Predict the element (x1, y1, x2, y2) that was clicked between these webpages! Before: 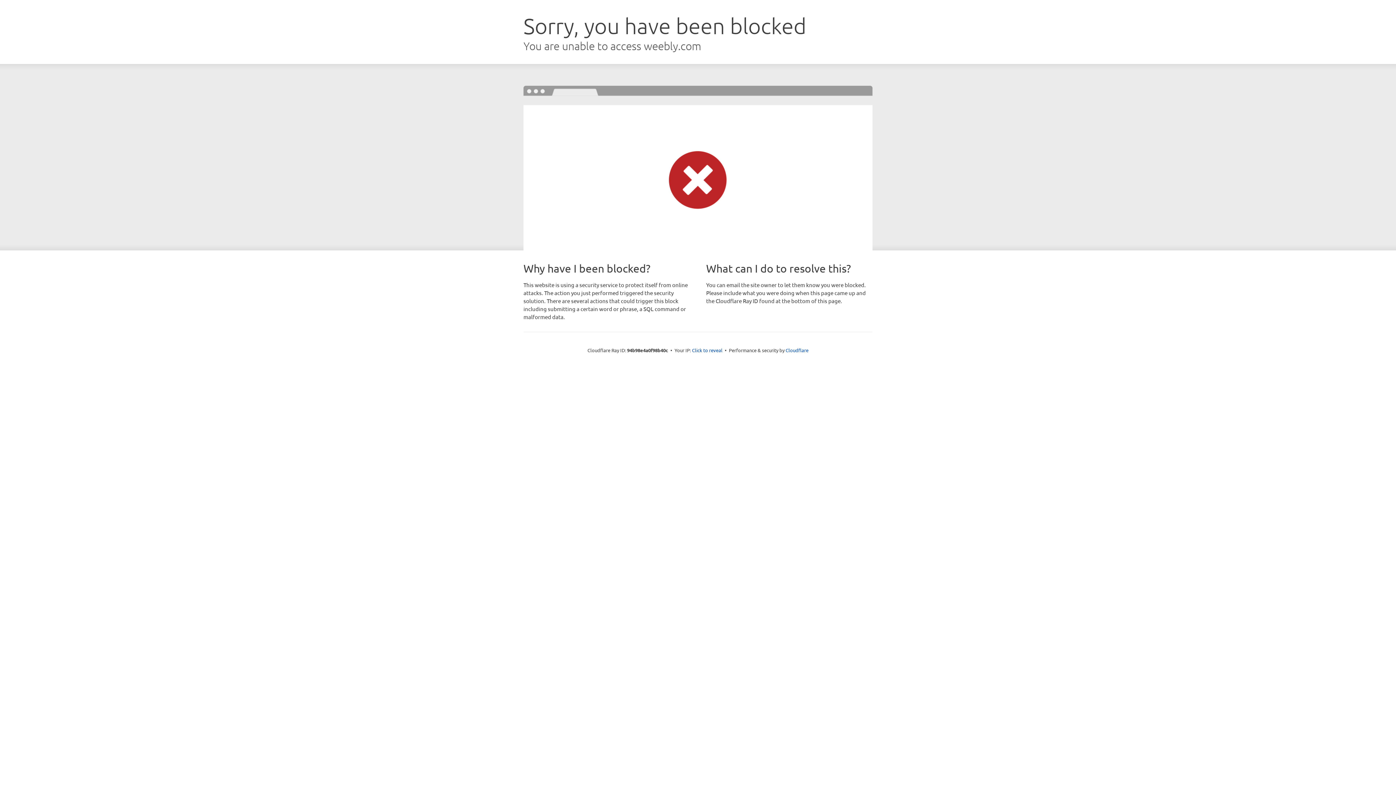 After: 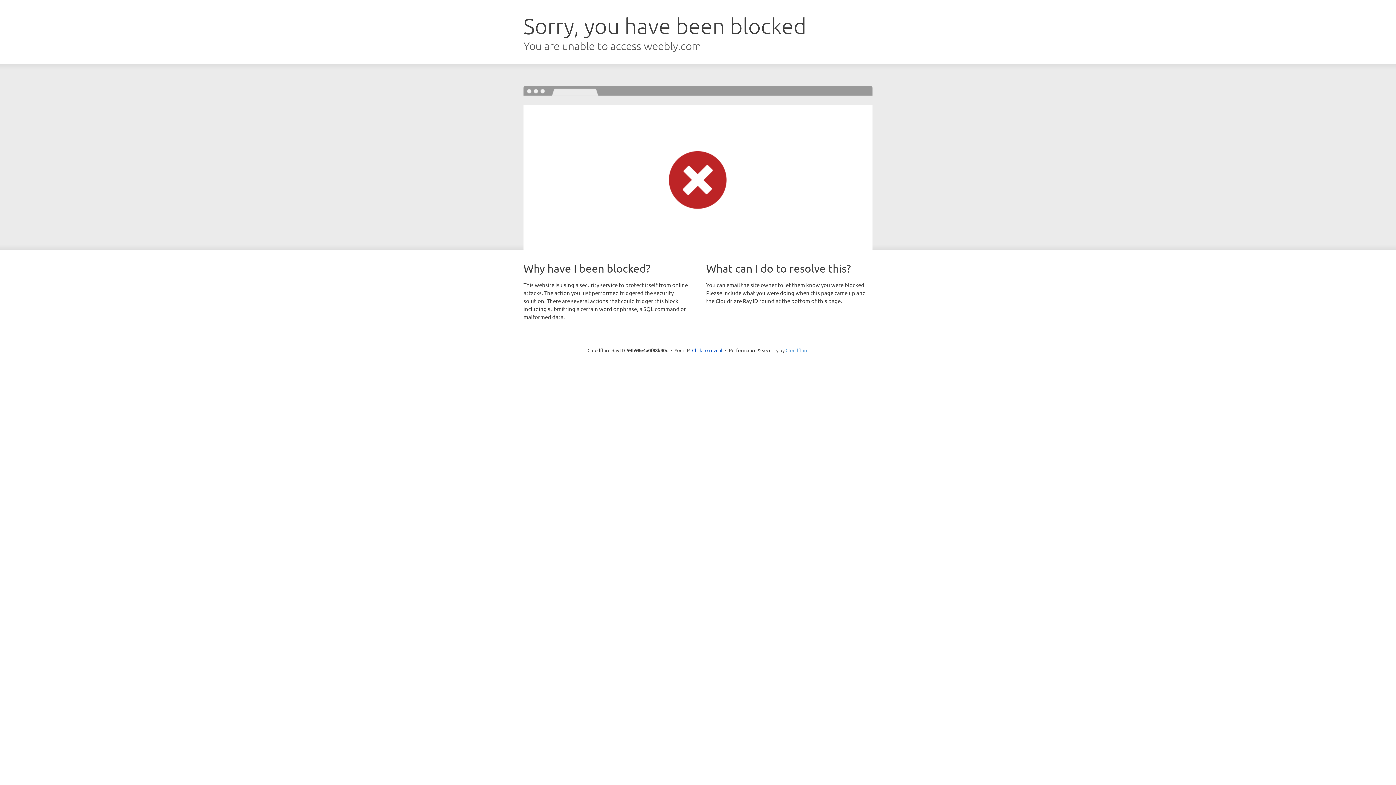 Action: bbox: (785, 347, 808, 353) label: Cloudflare